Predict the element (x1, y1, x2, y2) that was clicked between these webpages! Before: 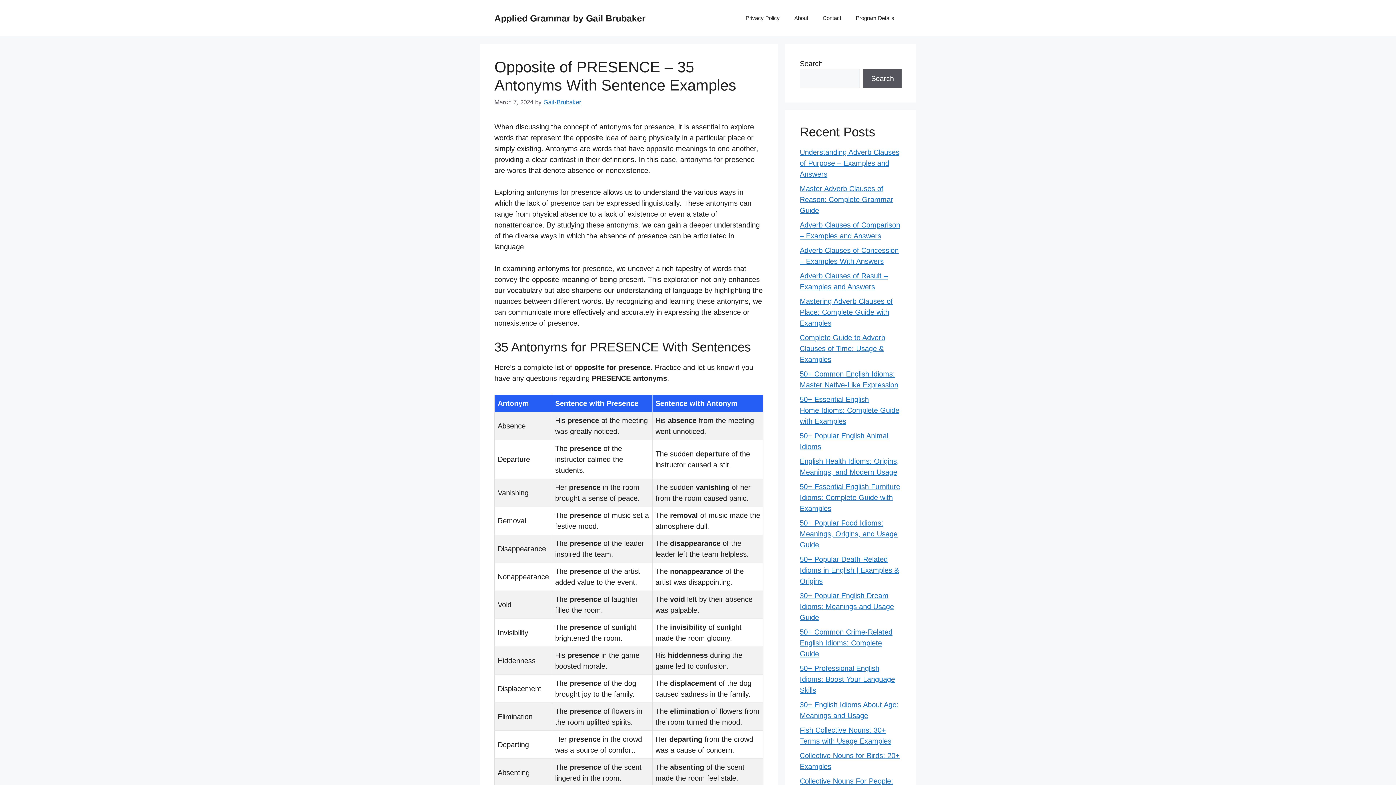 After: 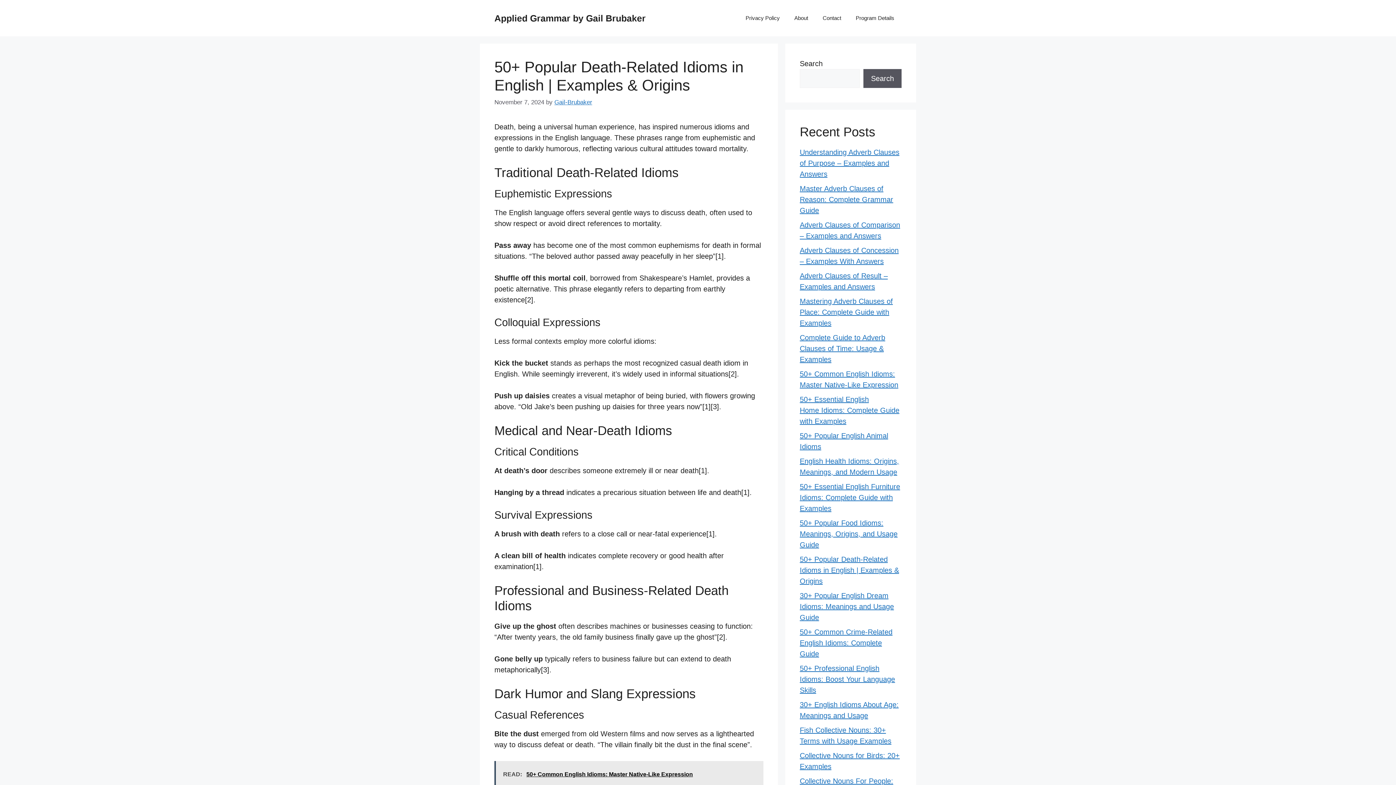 Action: bbox: (800, 555, 899, 585) label: 50+ Popular Death-Related Idioms in English | Examples & Origins